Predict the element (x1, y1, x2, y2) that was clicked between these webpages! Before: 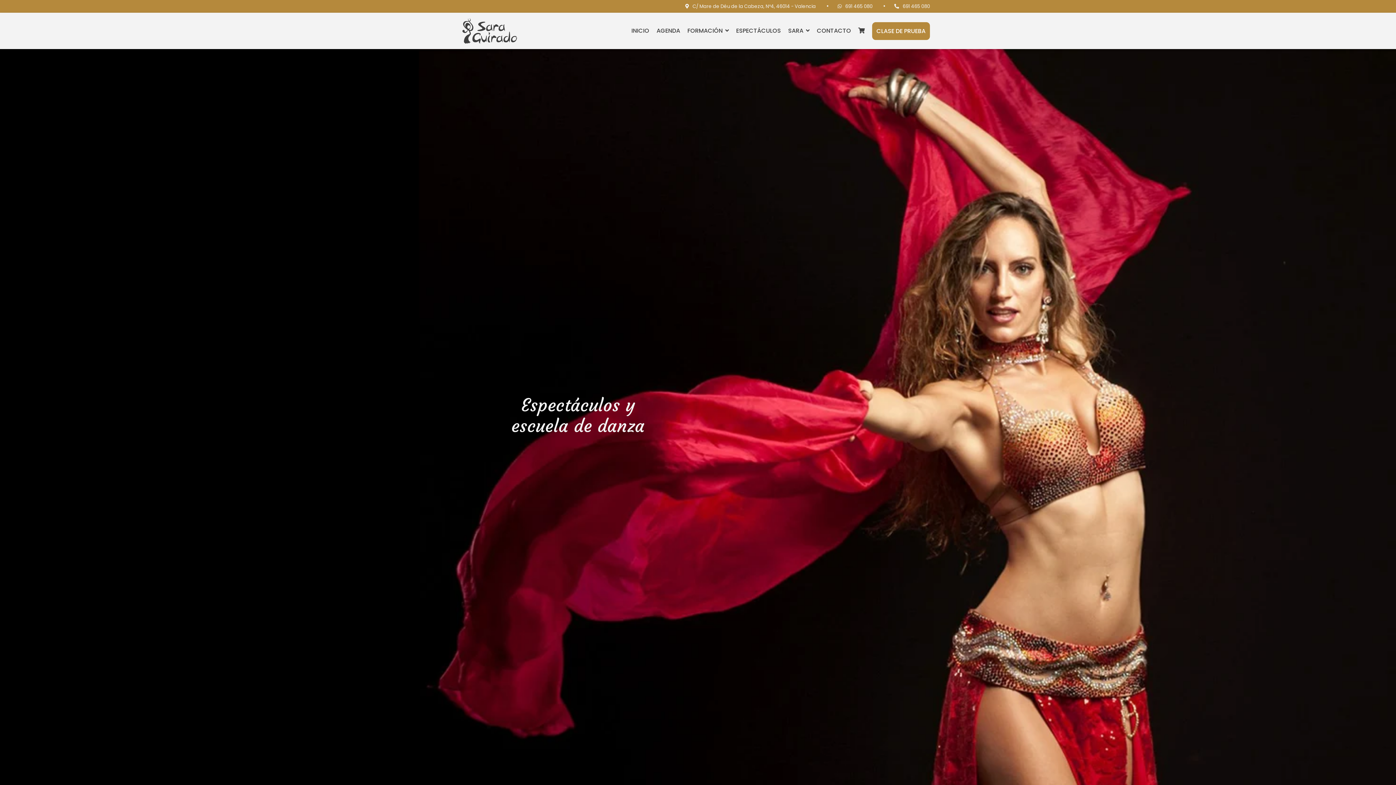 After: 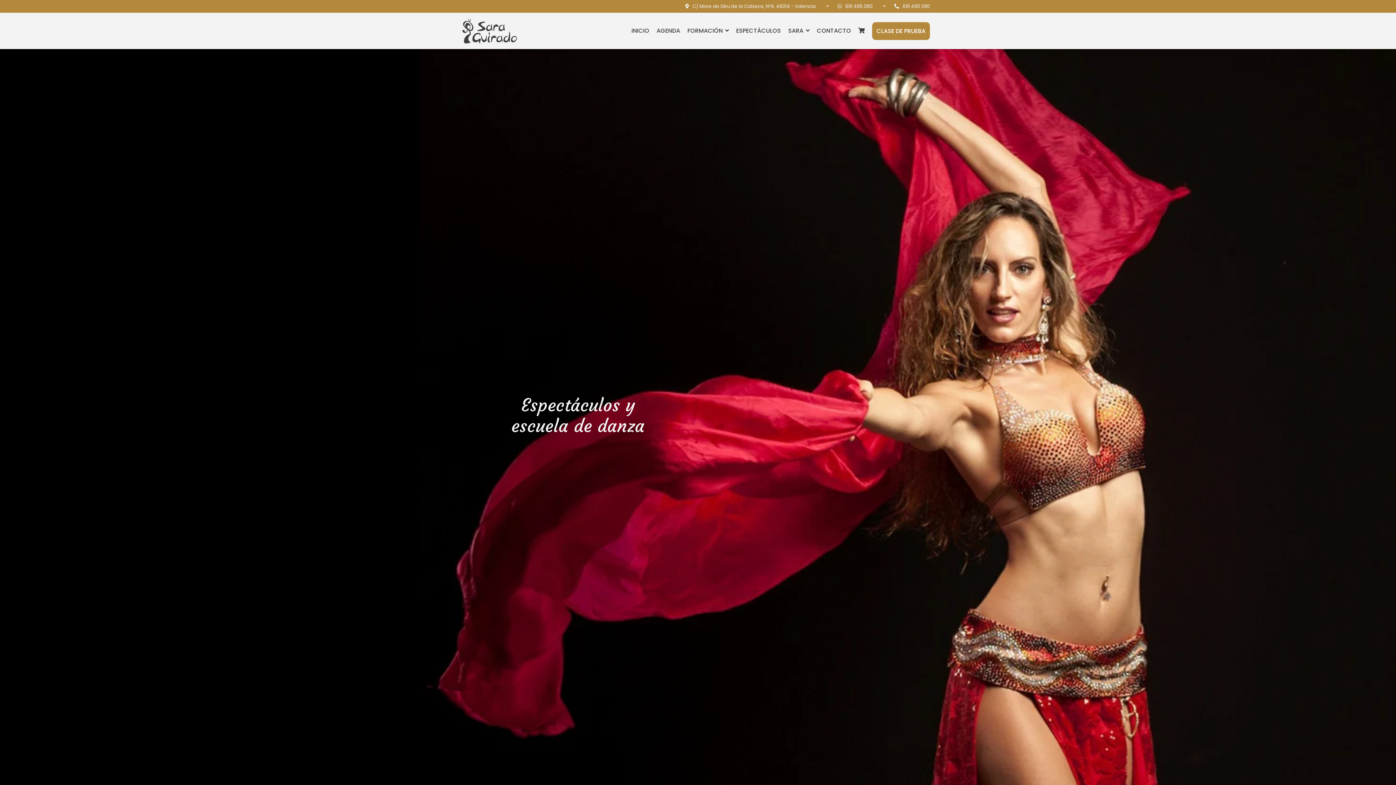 Action: bbox: (885, 0, 933, 12) label: 691 465 080